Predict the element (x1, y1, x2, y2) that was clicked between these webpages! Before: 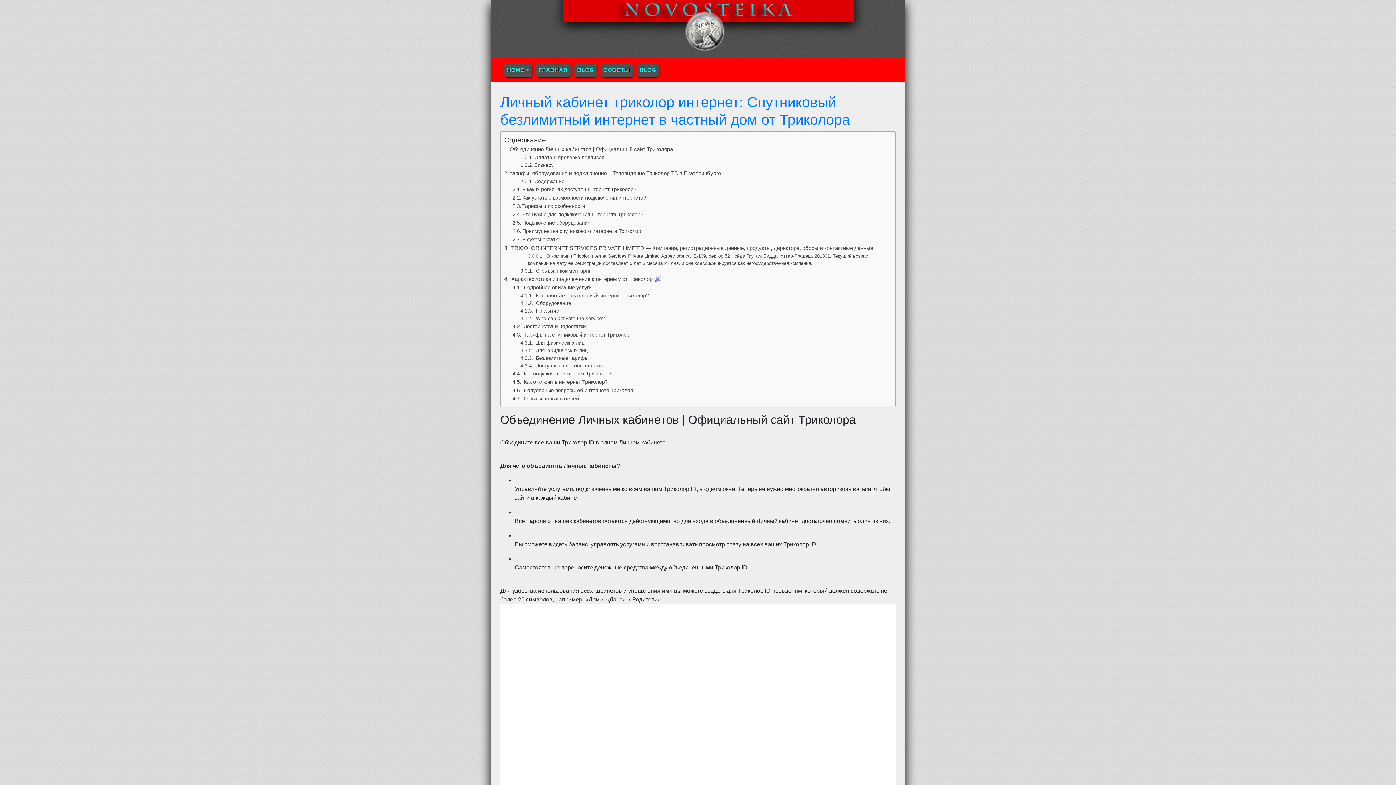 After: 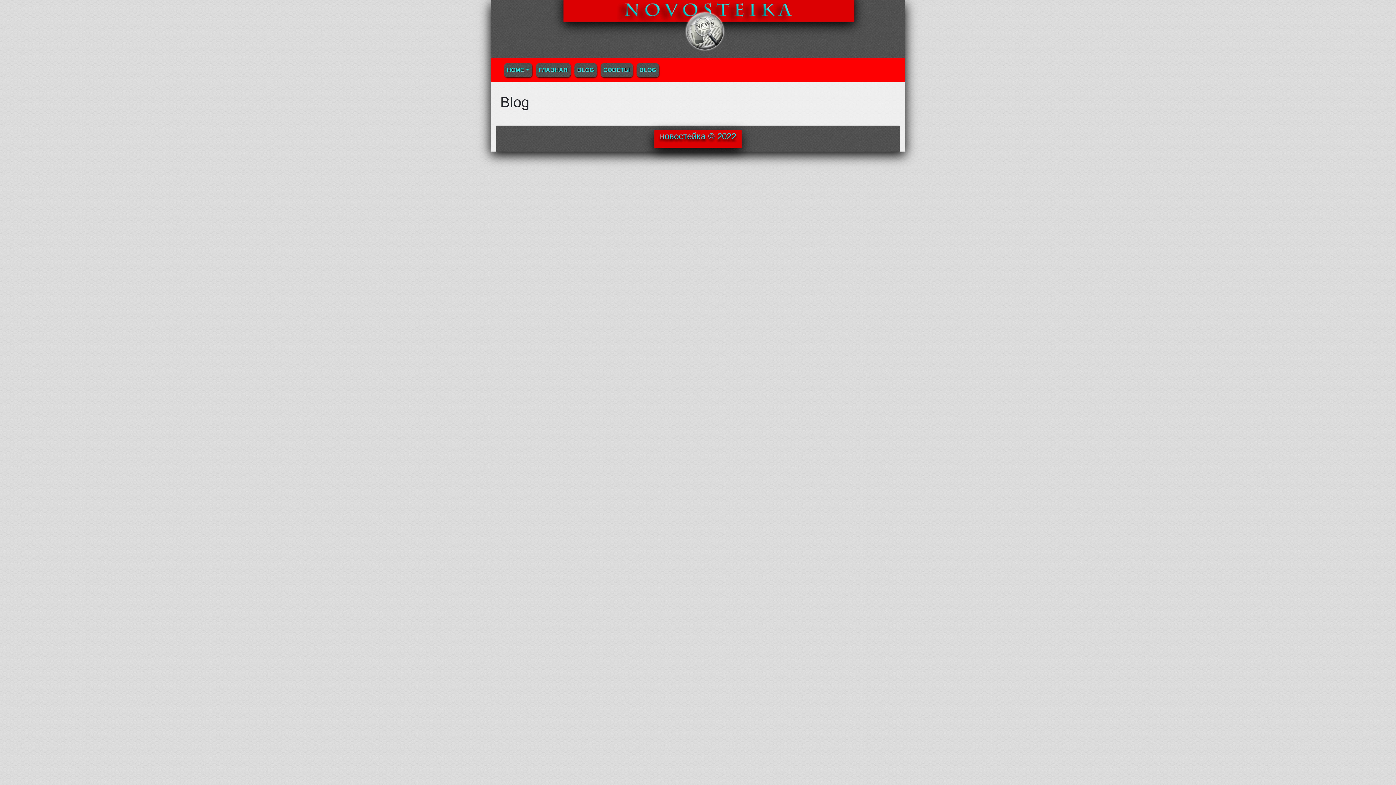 Action: label: BLOG bbox: (574, 62, 596, 77)